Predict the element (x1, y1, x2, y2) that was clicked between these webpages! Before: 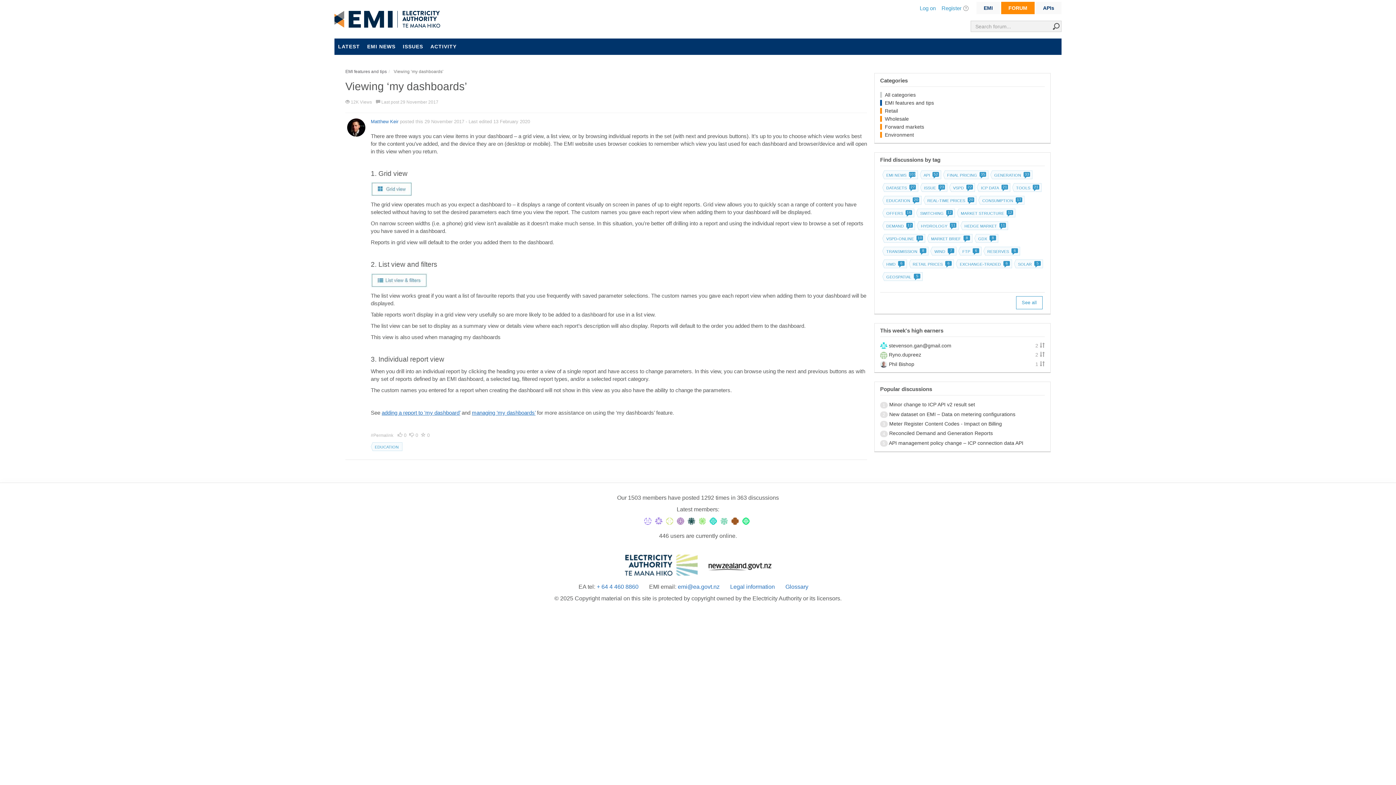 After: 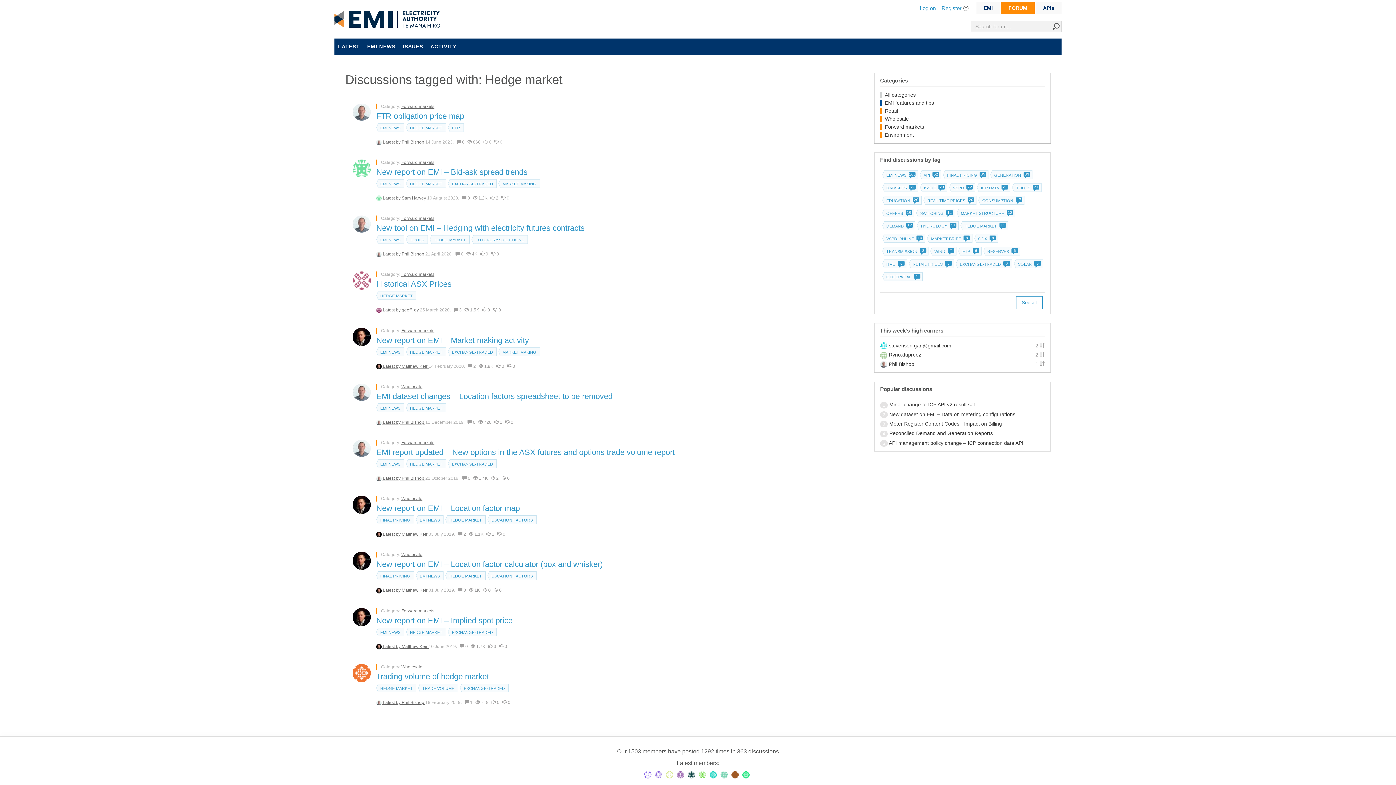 Action: bbox: (964, 224, 1004, 228) label: HEDGE MARKET
11